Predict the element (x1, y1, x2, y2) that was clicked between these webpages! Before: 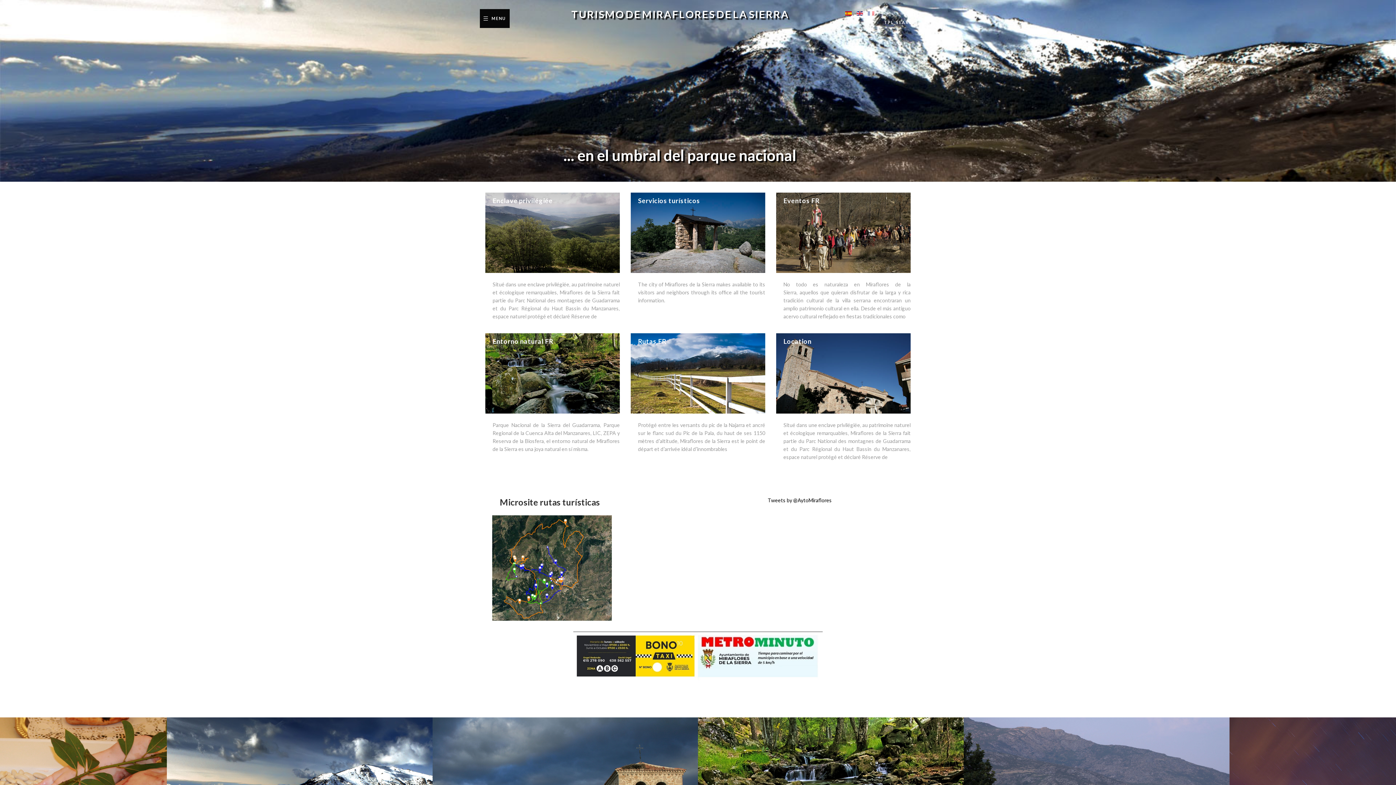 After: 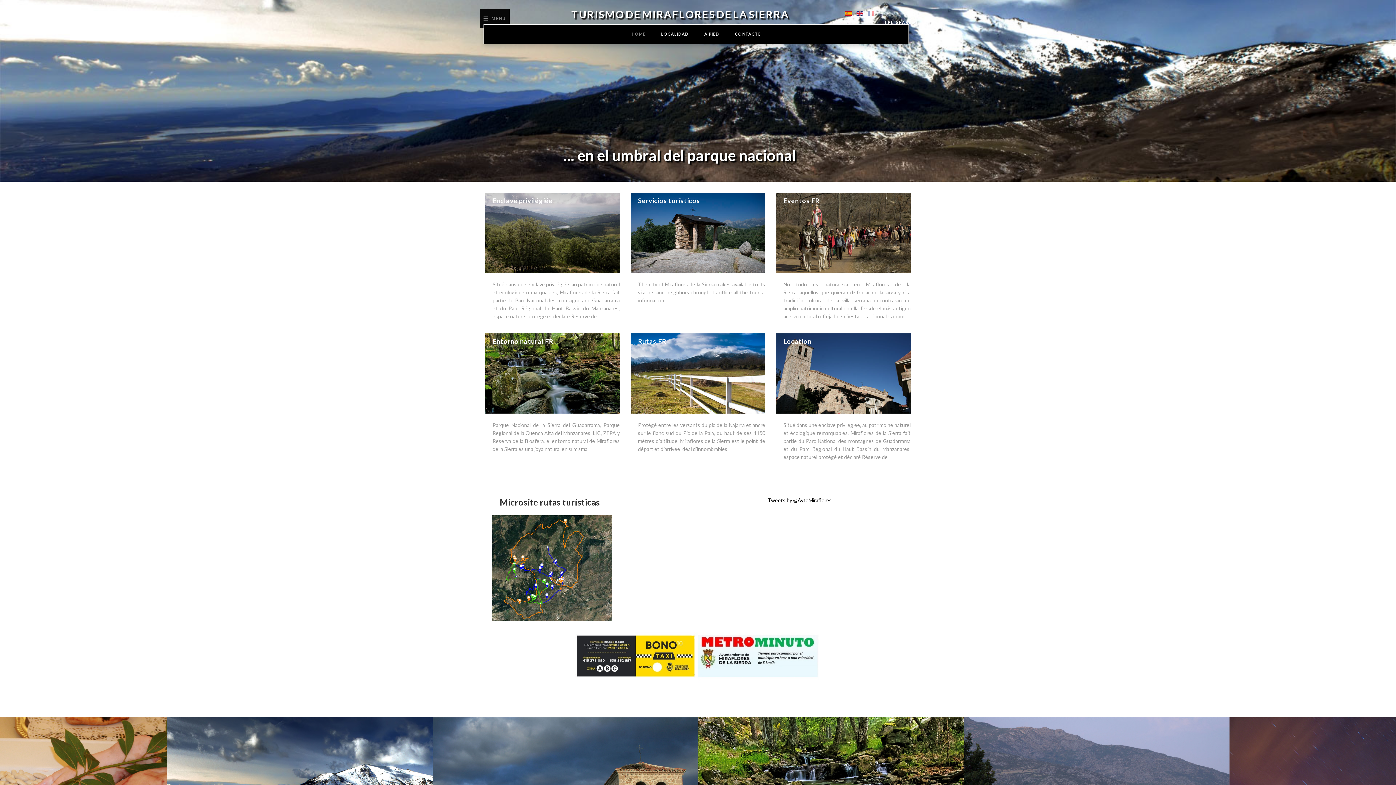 Action: bbox: (483, 12, 506, 24) label: MENU